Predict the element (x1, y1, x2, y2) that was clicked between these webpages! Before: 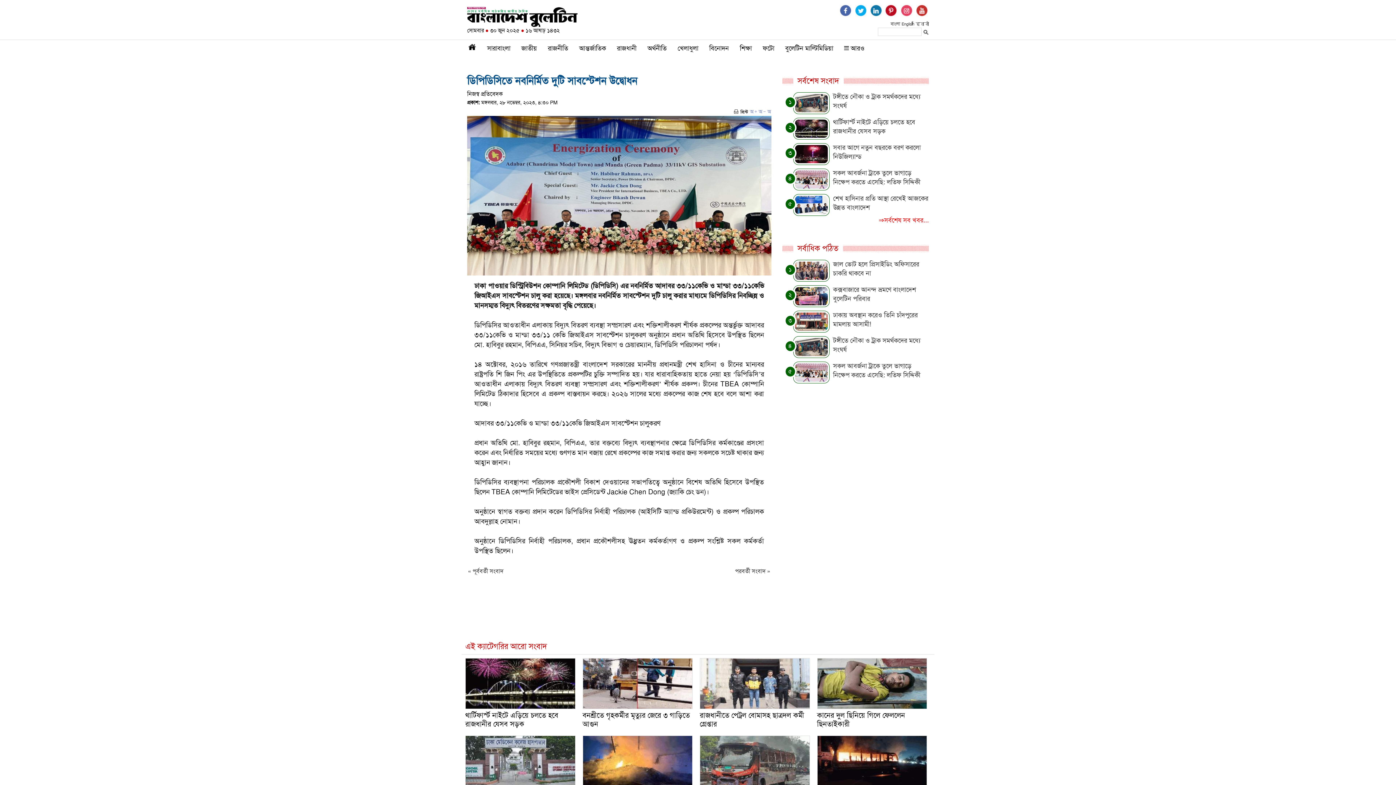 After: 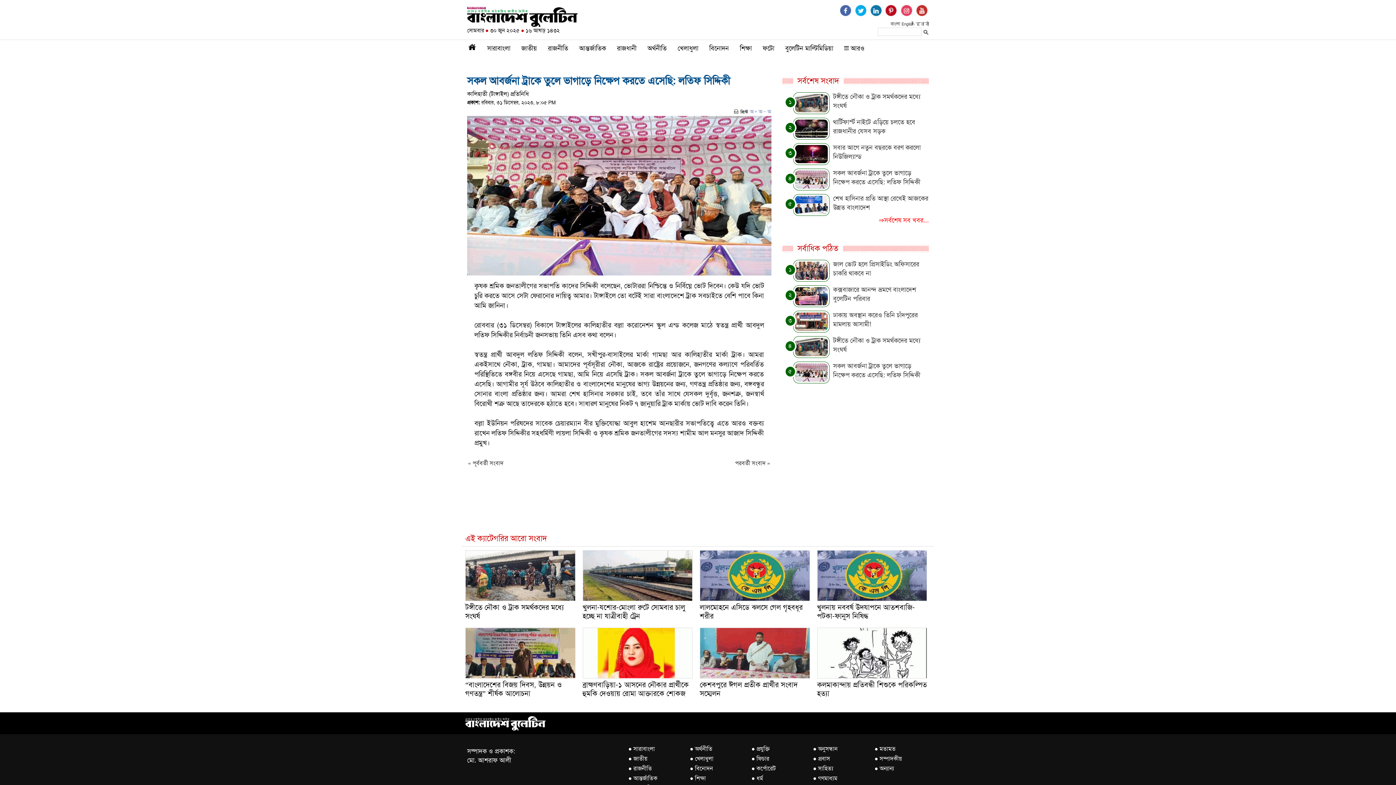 Action: bbox: (833, 361, 920, 379) label: সকল আবর্জনা ট্রাকে তুলে ভাগাড়ে নিক্ষেপ করতে এসেছি: লতিফ সিদ্দিকী